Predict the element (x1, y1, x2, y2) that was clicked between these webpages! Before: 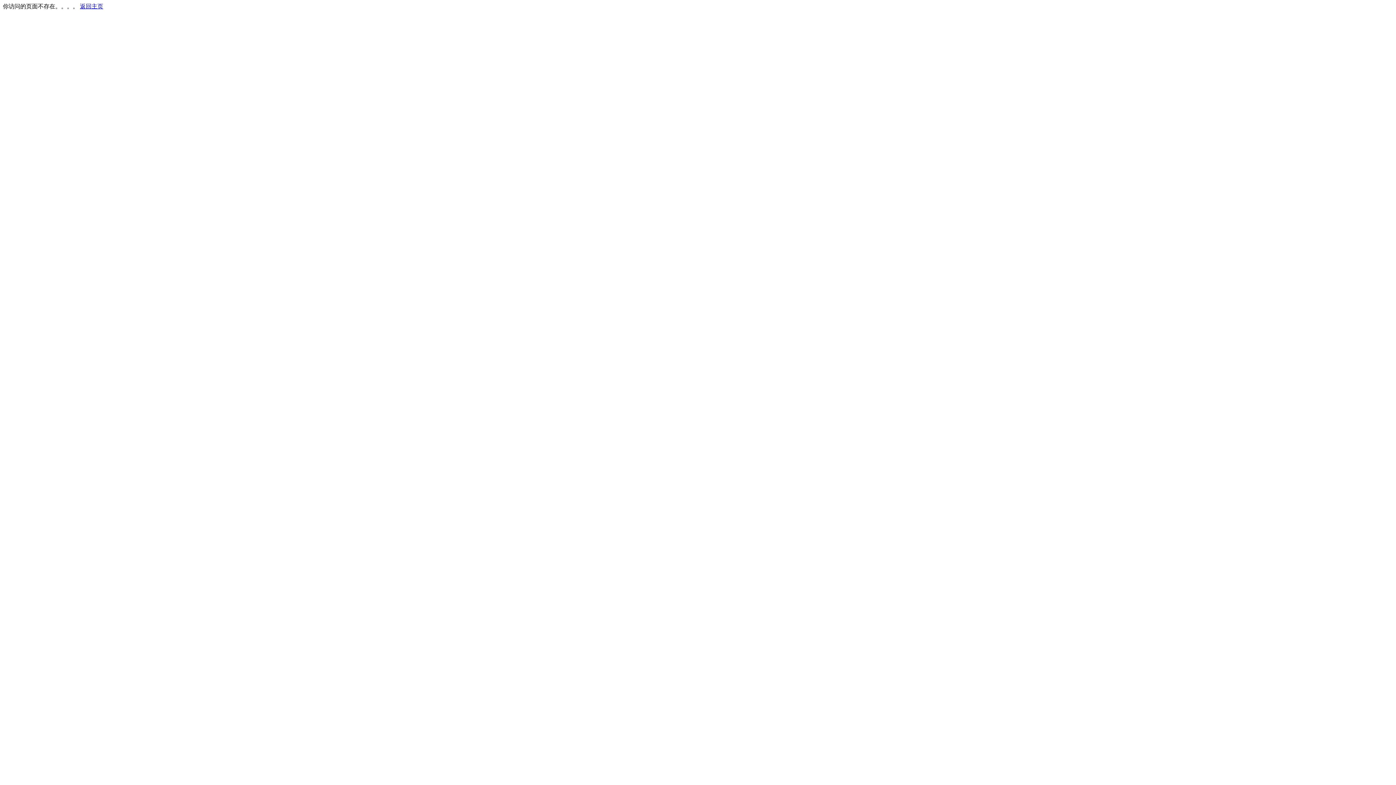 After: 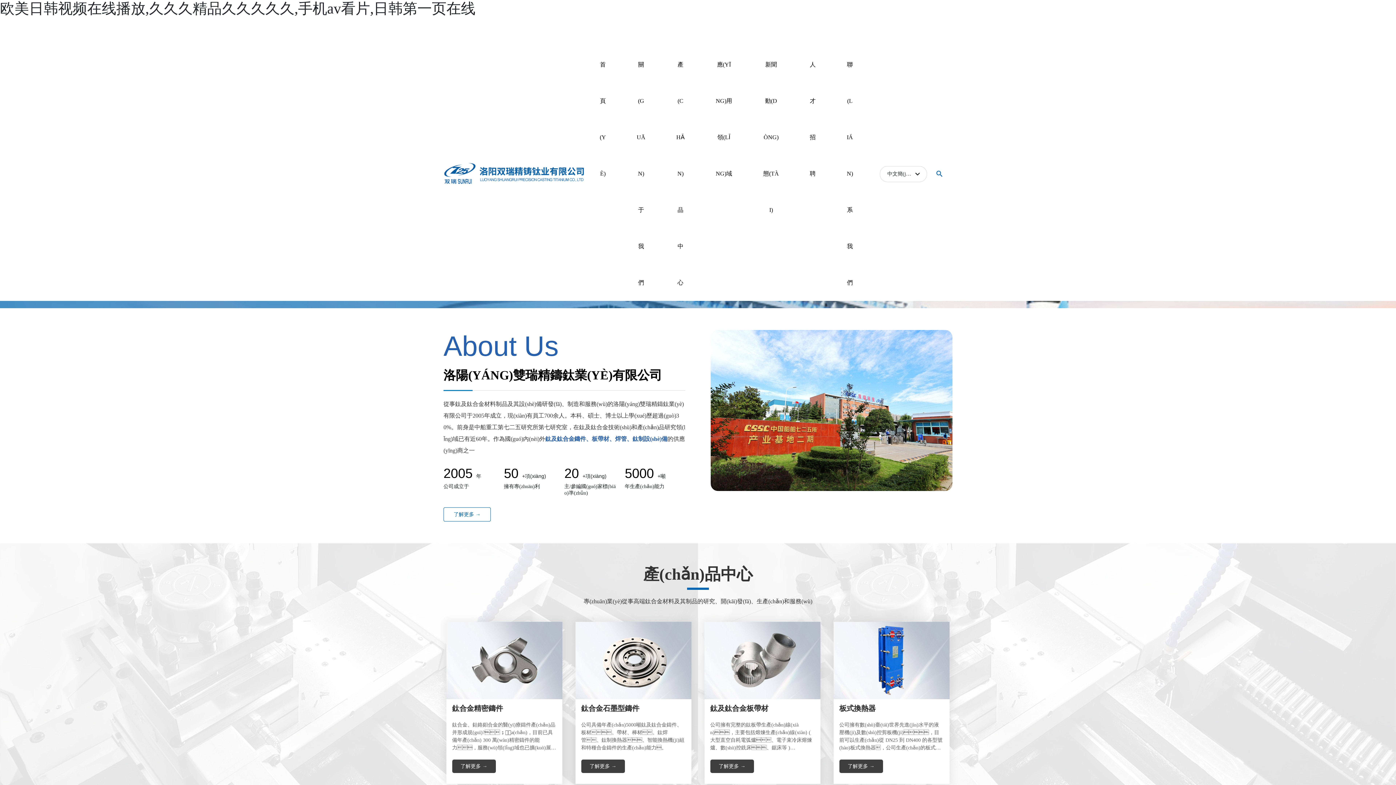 Action: bbox: (80, 3, 103, 9) label: 返回主页